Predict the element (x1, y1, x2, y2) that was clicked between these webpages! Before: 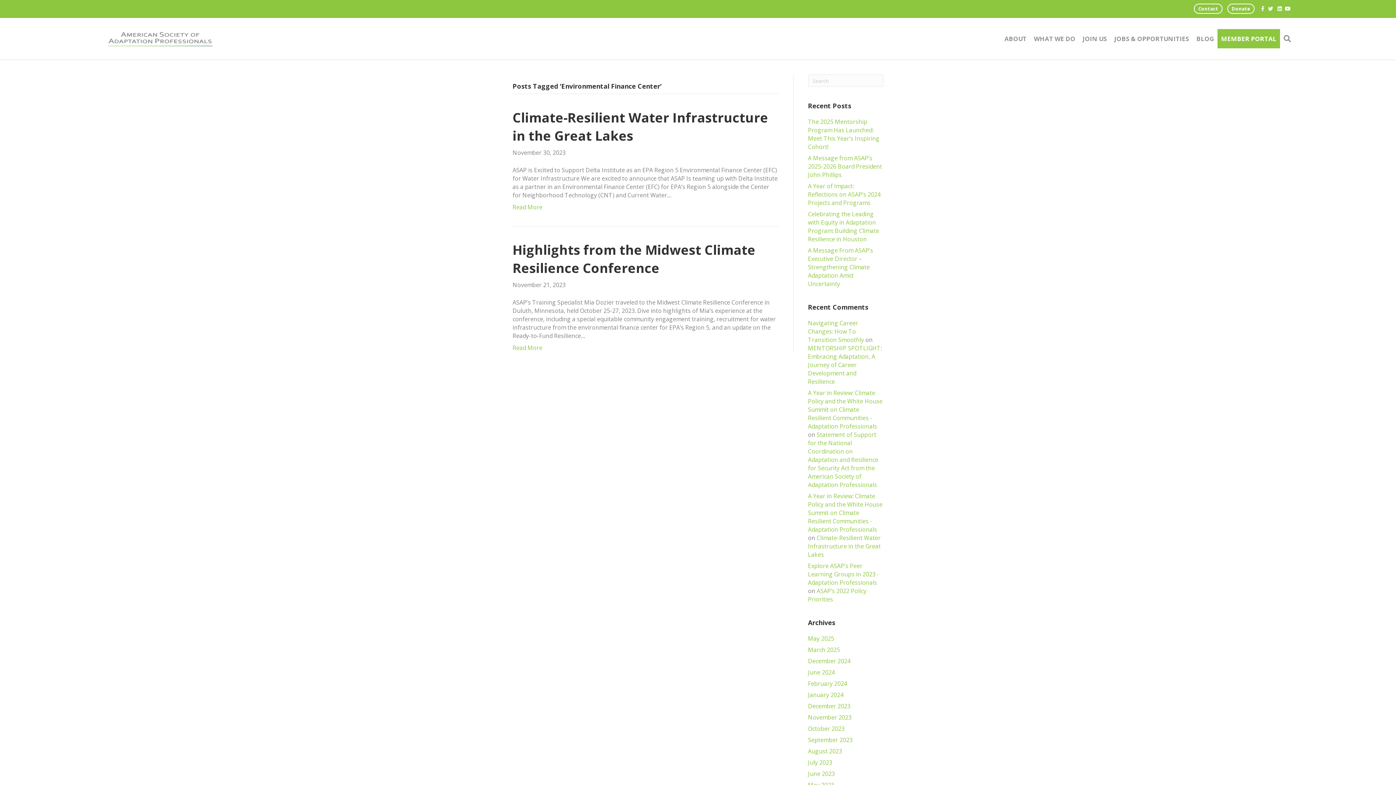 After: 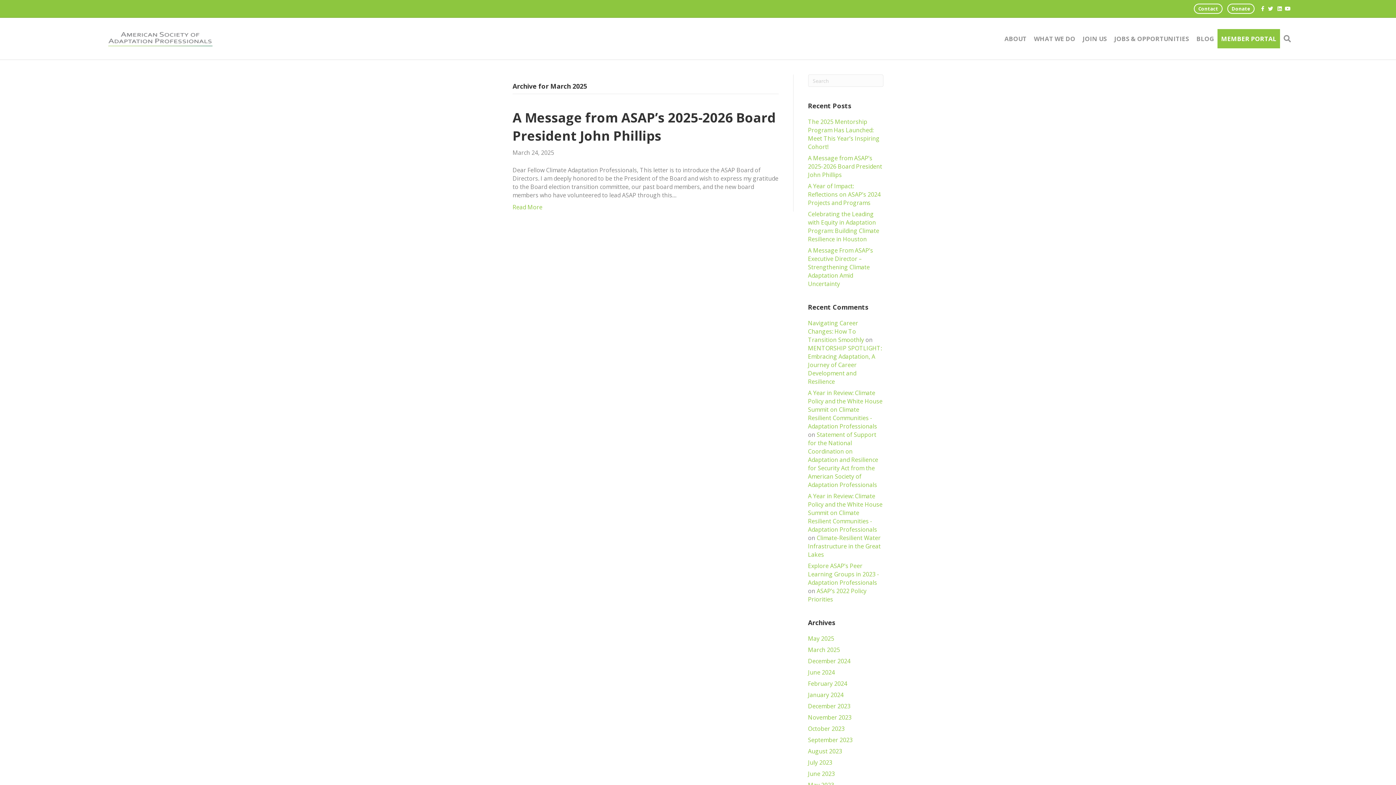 Action: bbox: (808, 646, 840, 654) label: March 2025